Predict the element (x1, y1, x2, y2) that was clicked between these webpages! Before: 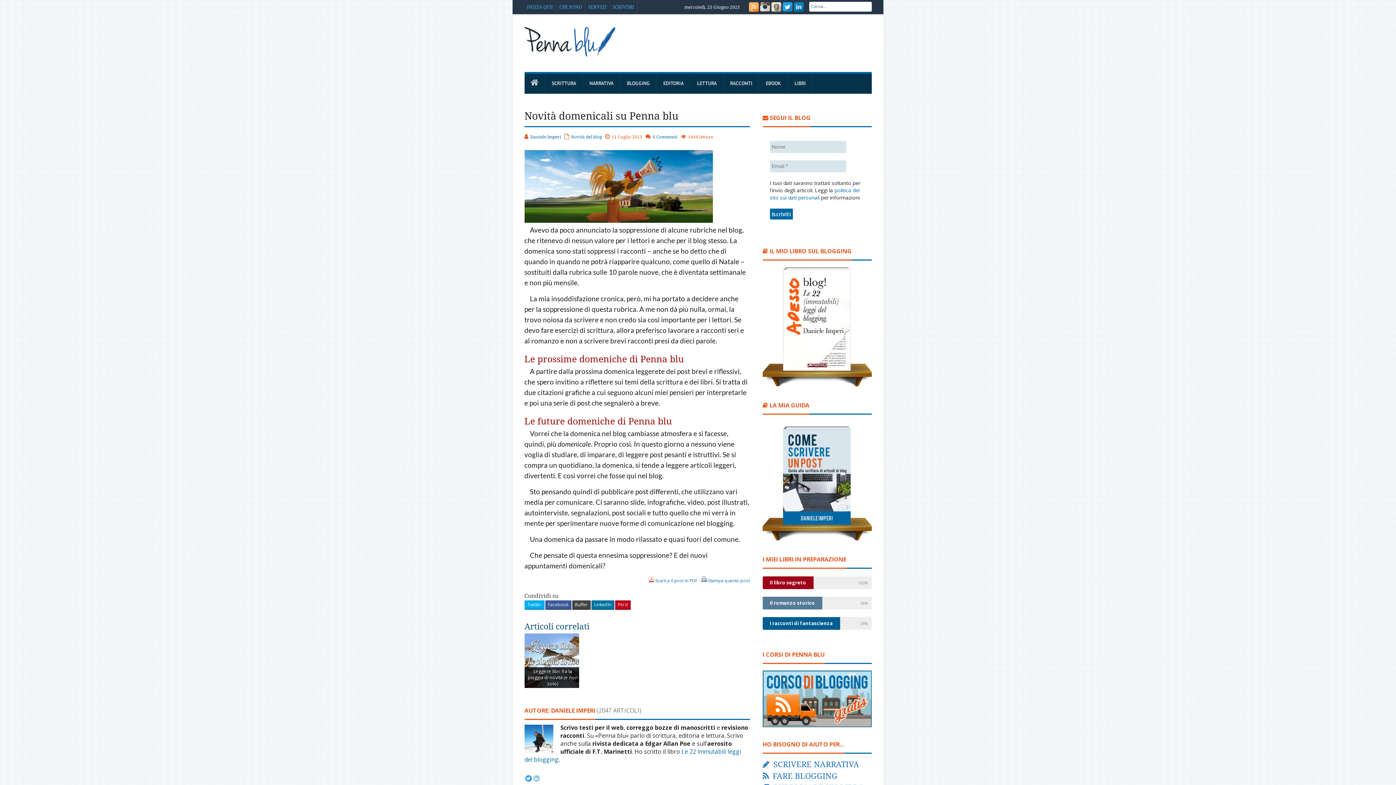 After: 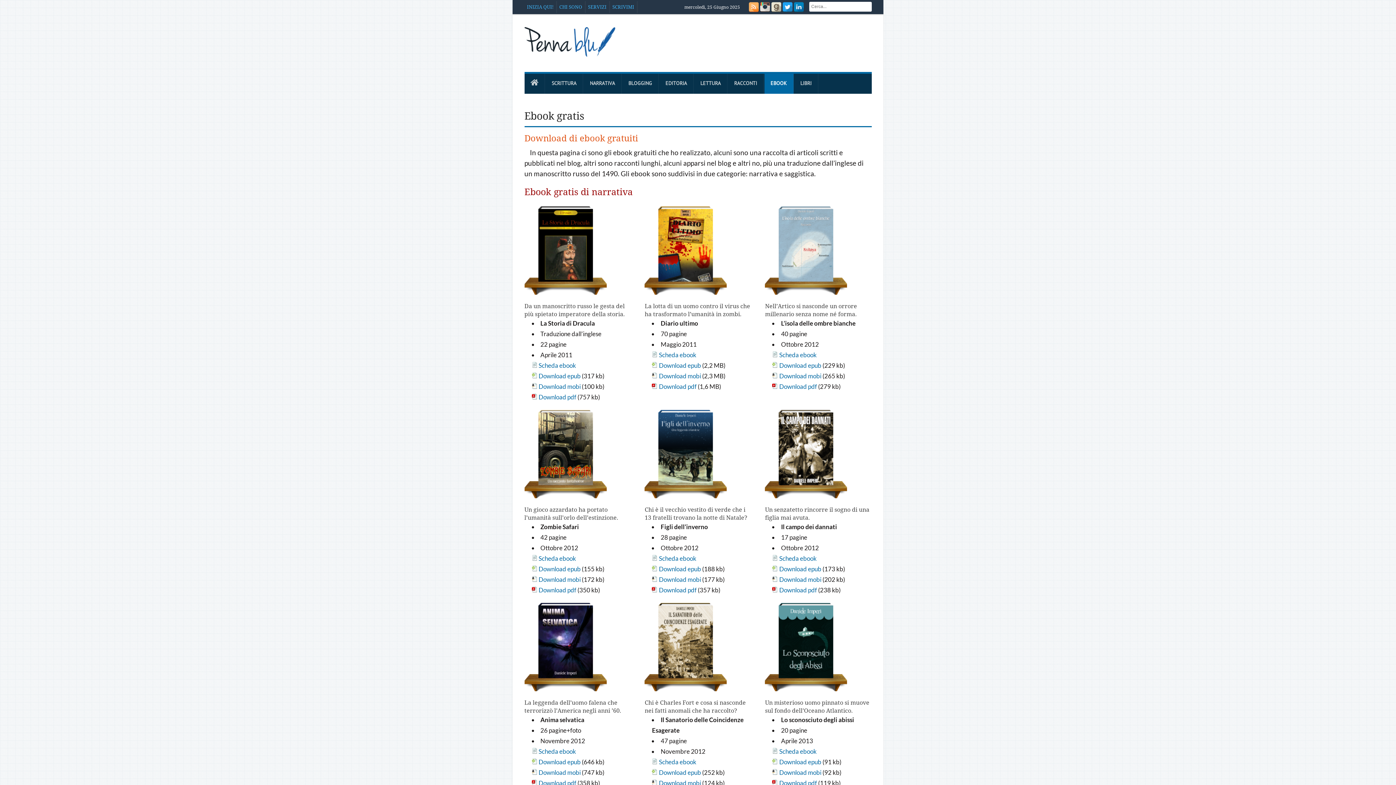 Action: label: EBOOK bbox: (761, 77, 785, 90)